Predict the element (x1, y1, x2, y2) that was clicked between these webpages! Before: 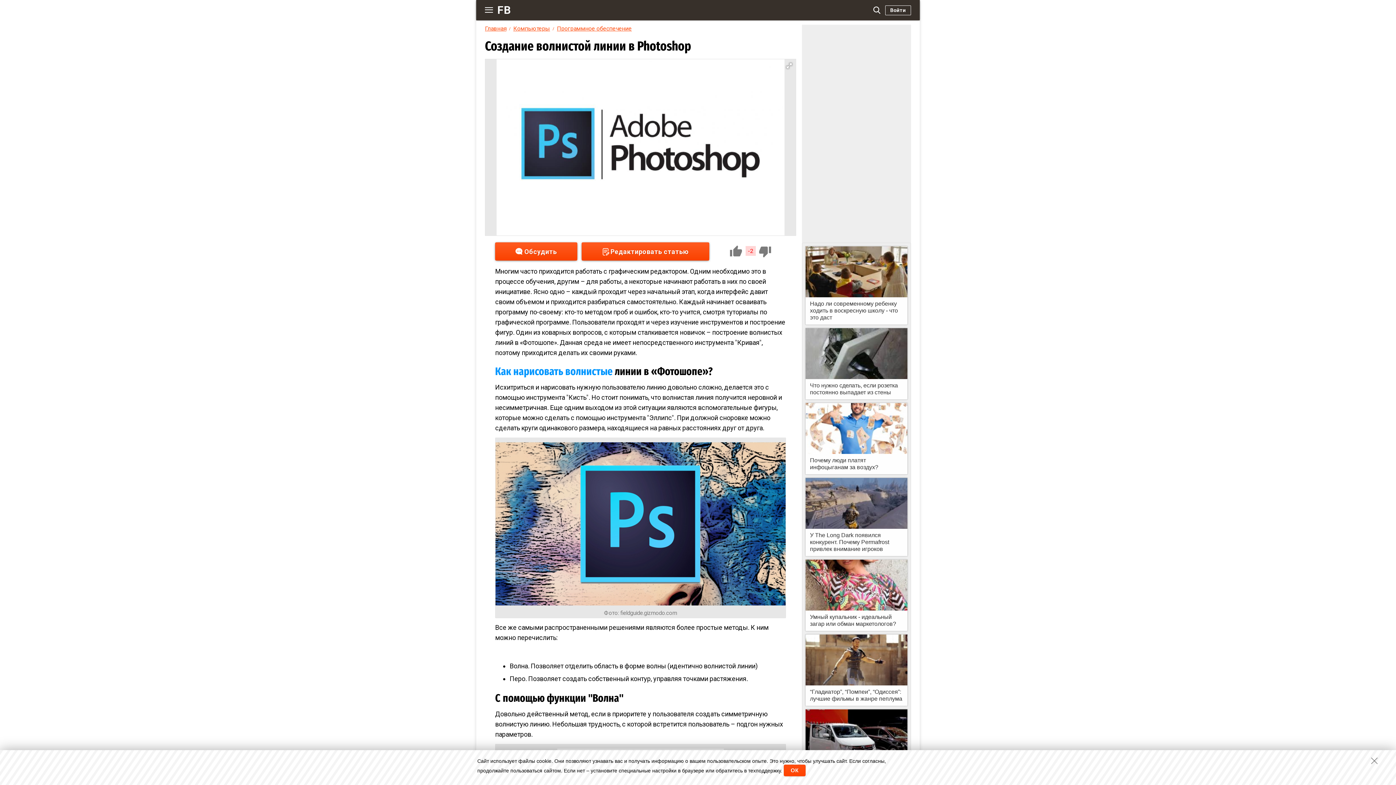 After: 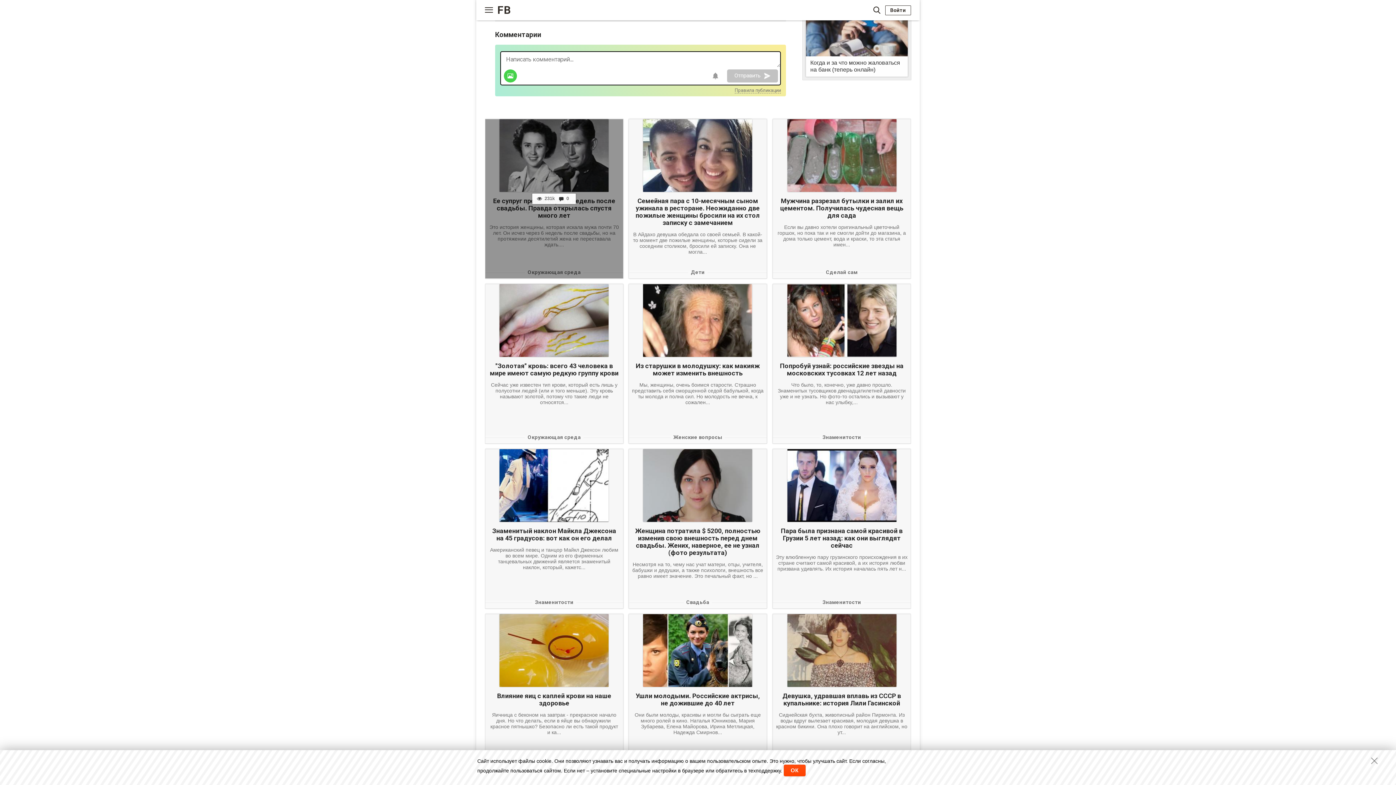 Action: label: Обсудить bbox: (495, 242, 577, 260)